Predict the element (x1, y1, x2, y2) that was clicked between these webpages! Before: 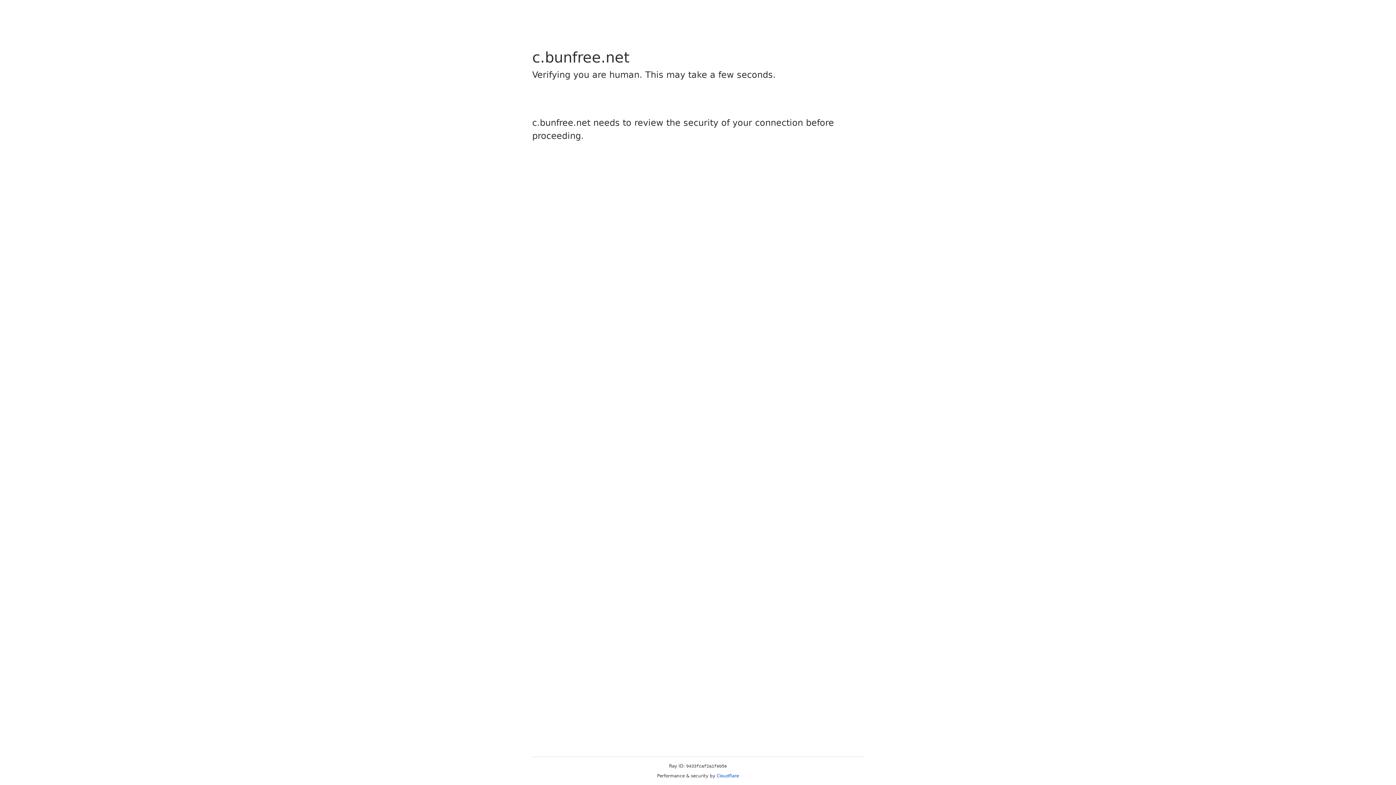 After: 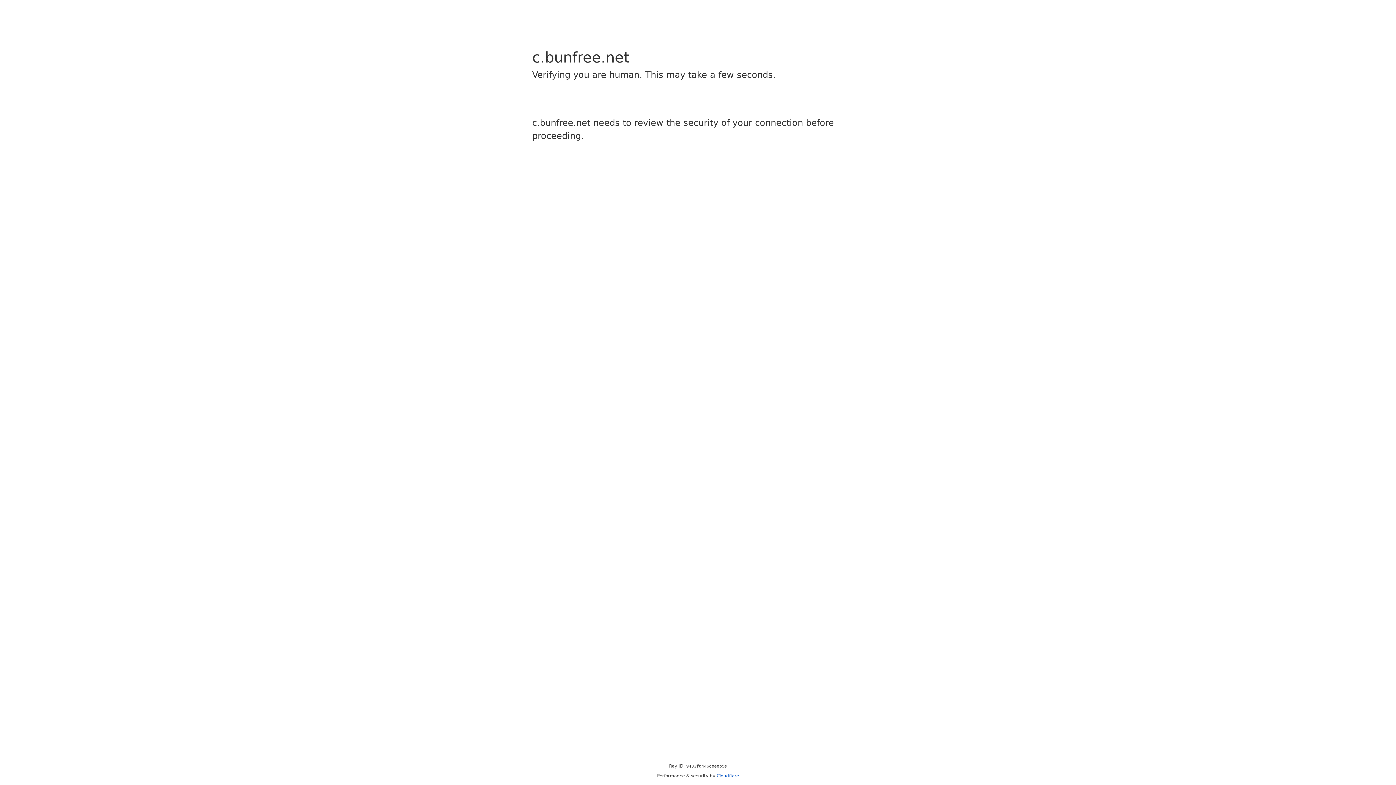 Action: label: Cloudflare bbox: (716, 773, 739, 778)